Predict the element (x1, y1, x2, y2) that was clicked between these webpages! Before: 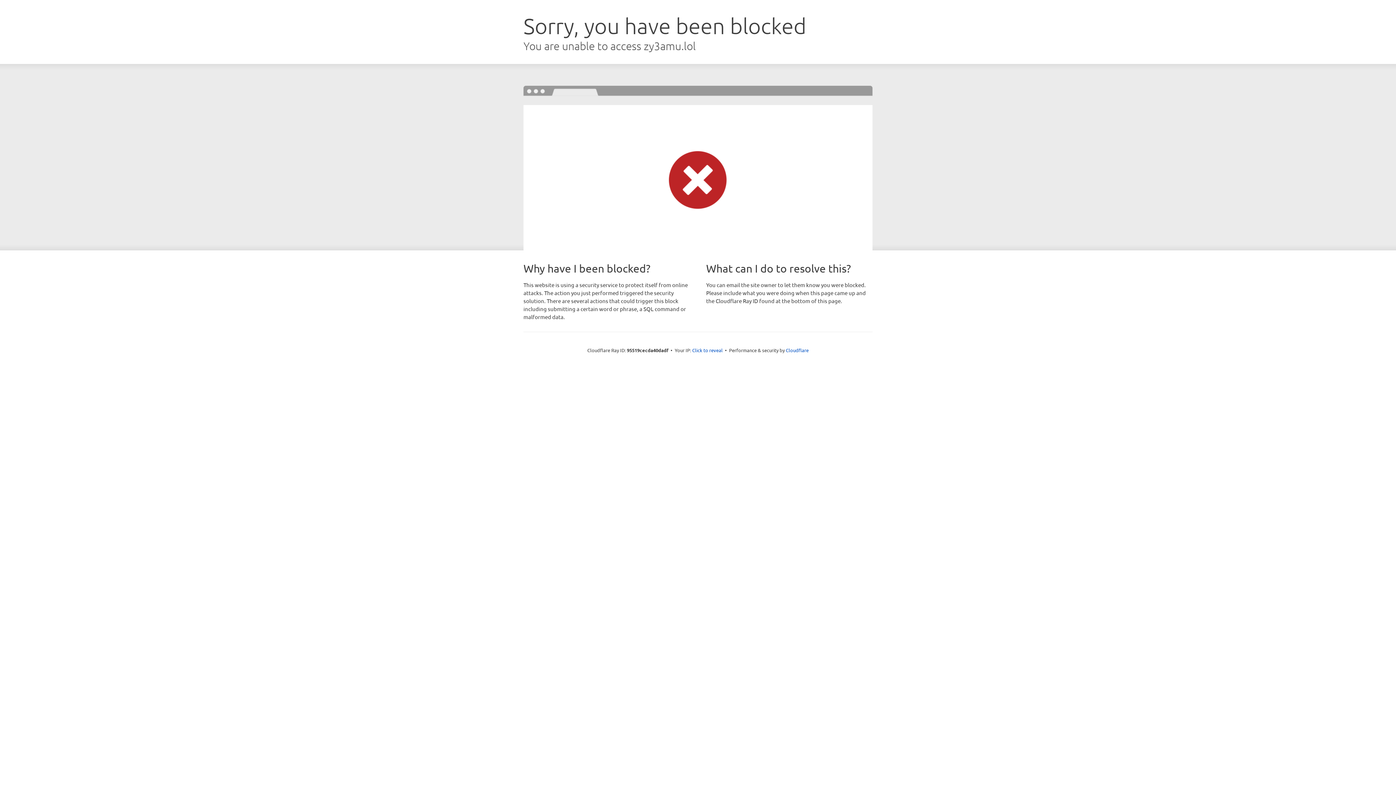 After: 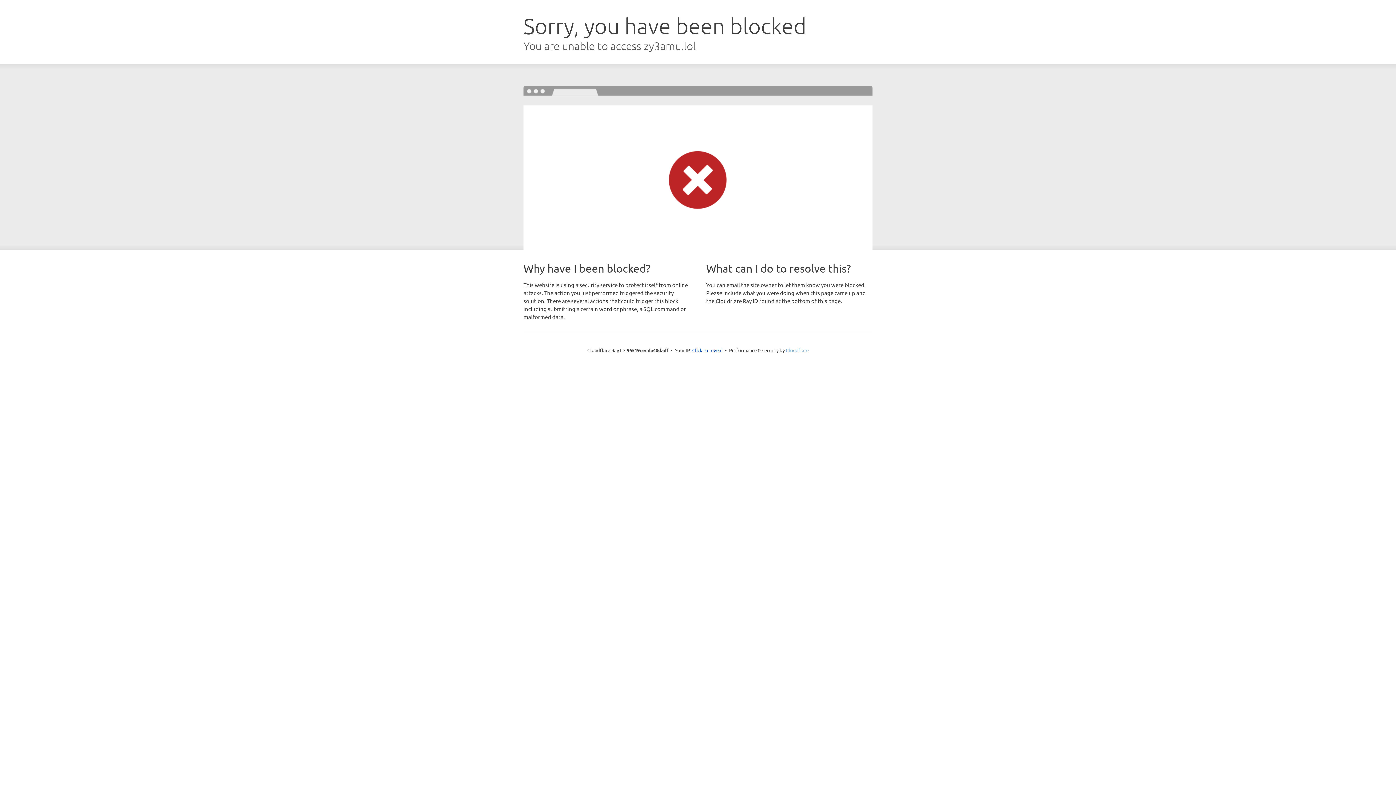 Action: bbox: (786, 347, 808, 353) label: Cloudflare